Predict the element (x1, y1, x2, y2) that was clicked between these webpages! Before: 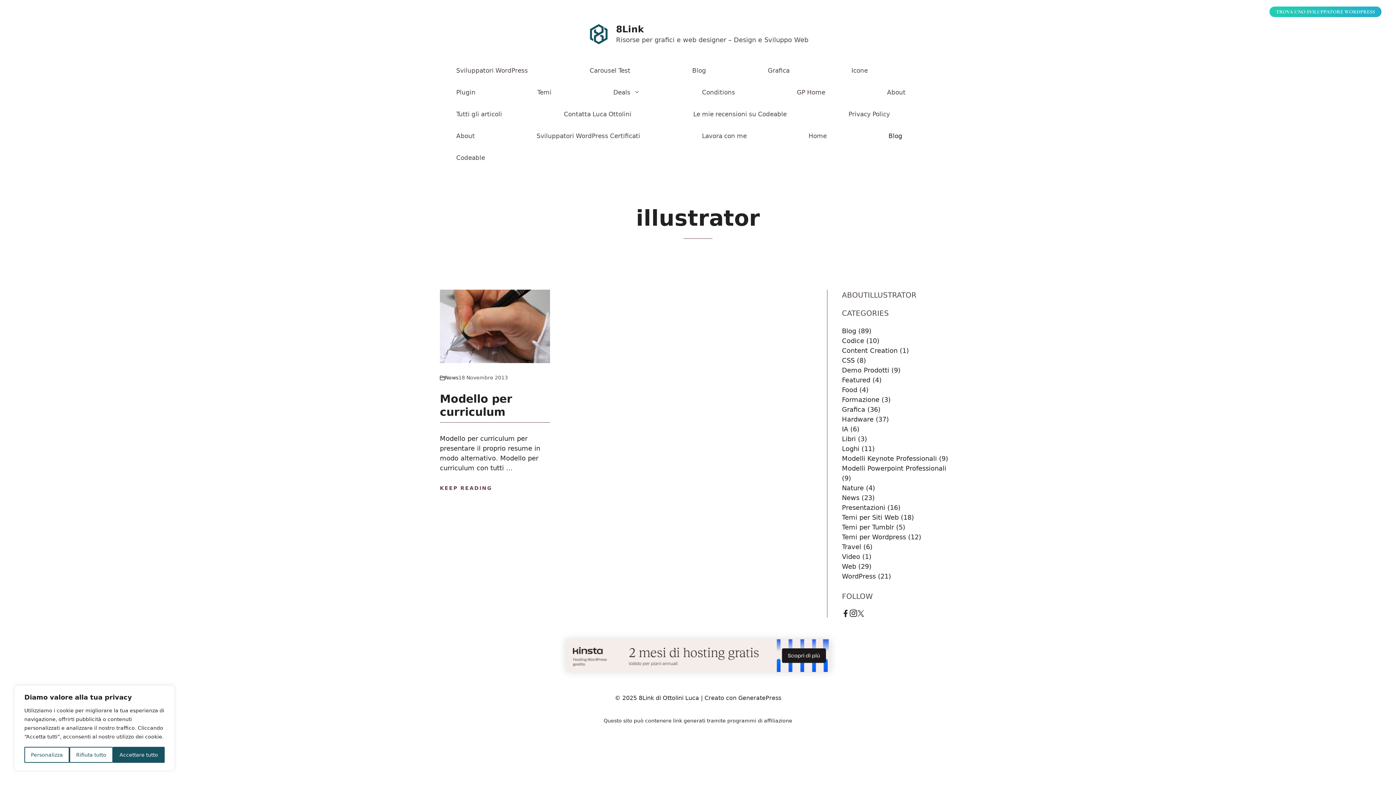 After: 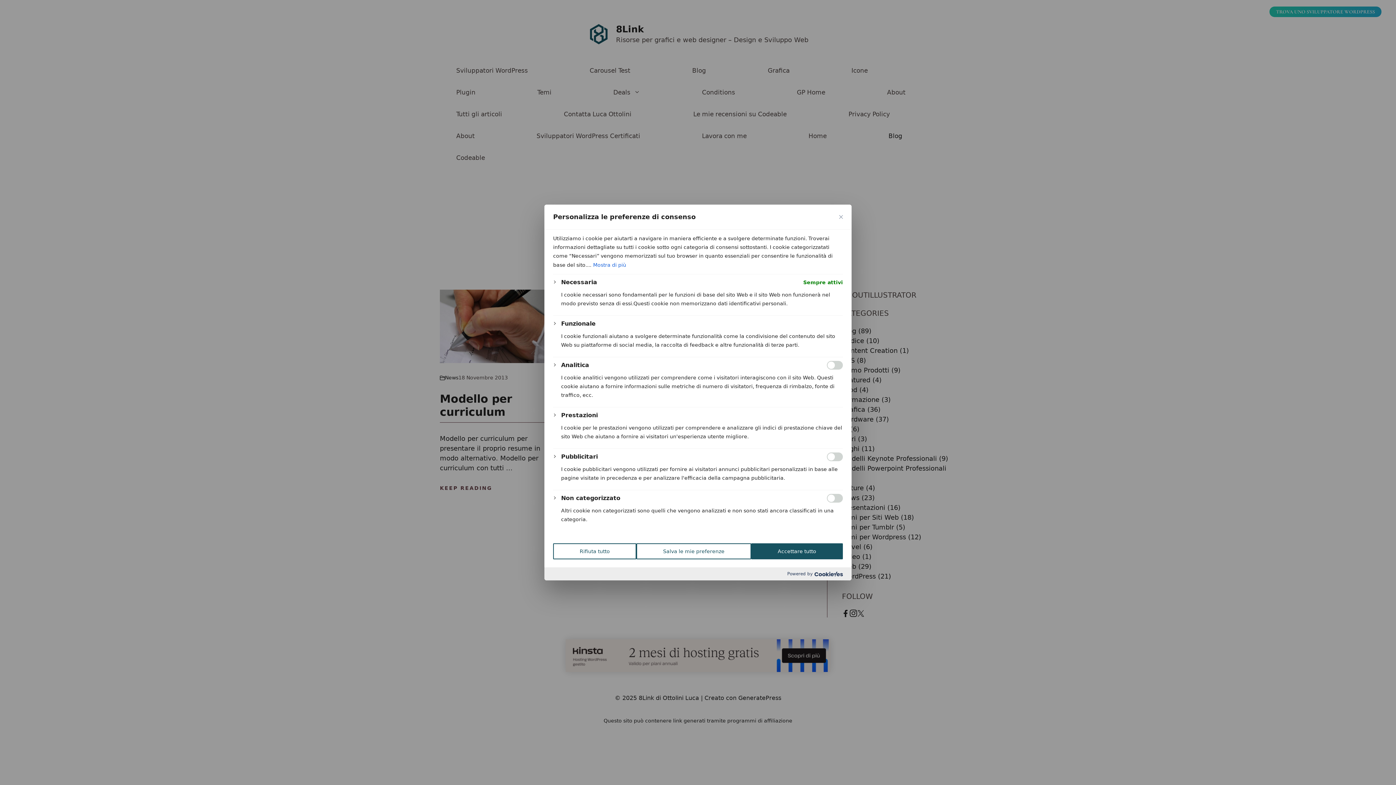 Action: label: Personalizza bbox: (24, 747, 69, 763)